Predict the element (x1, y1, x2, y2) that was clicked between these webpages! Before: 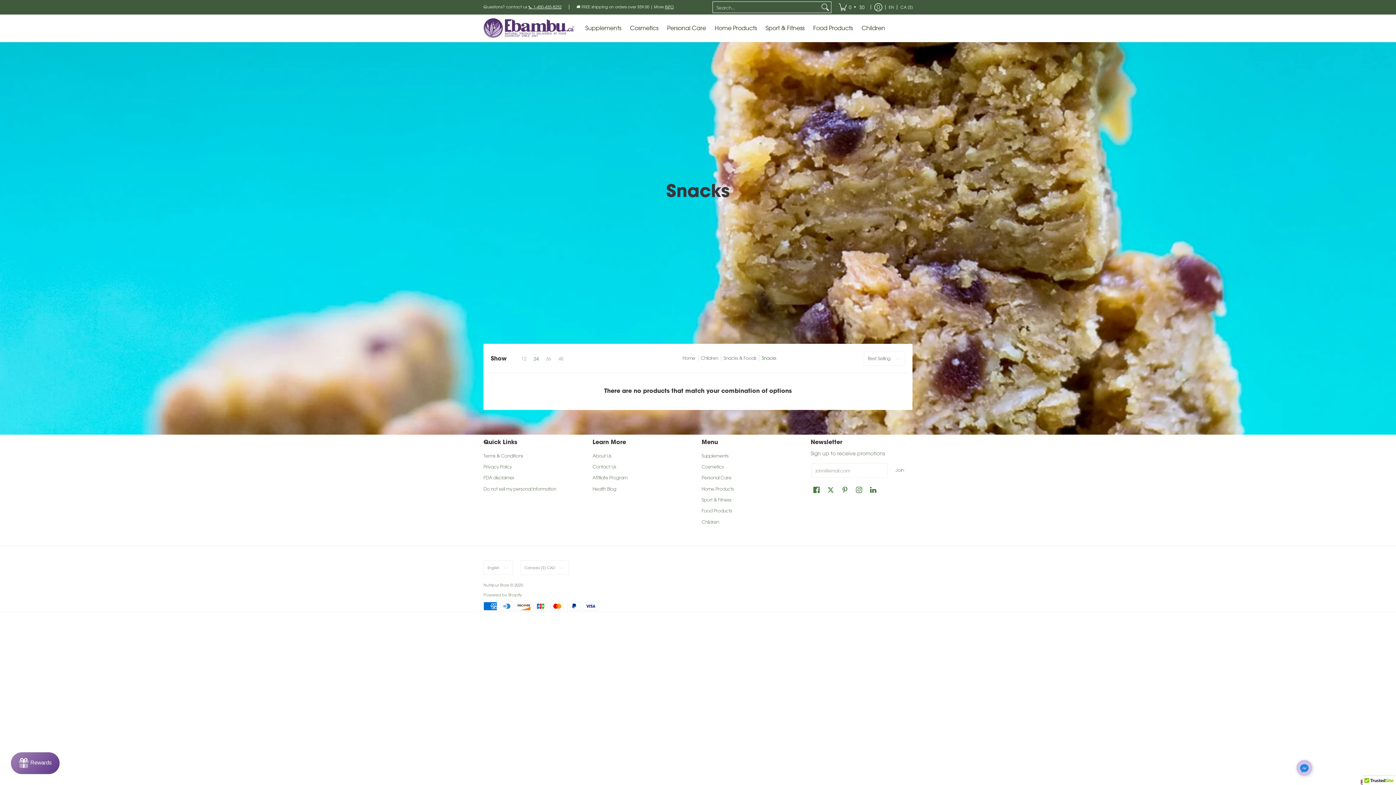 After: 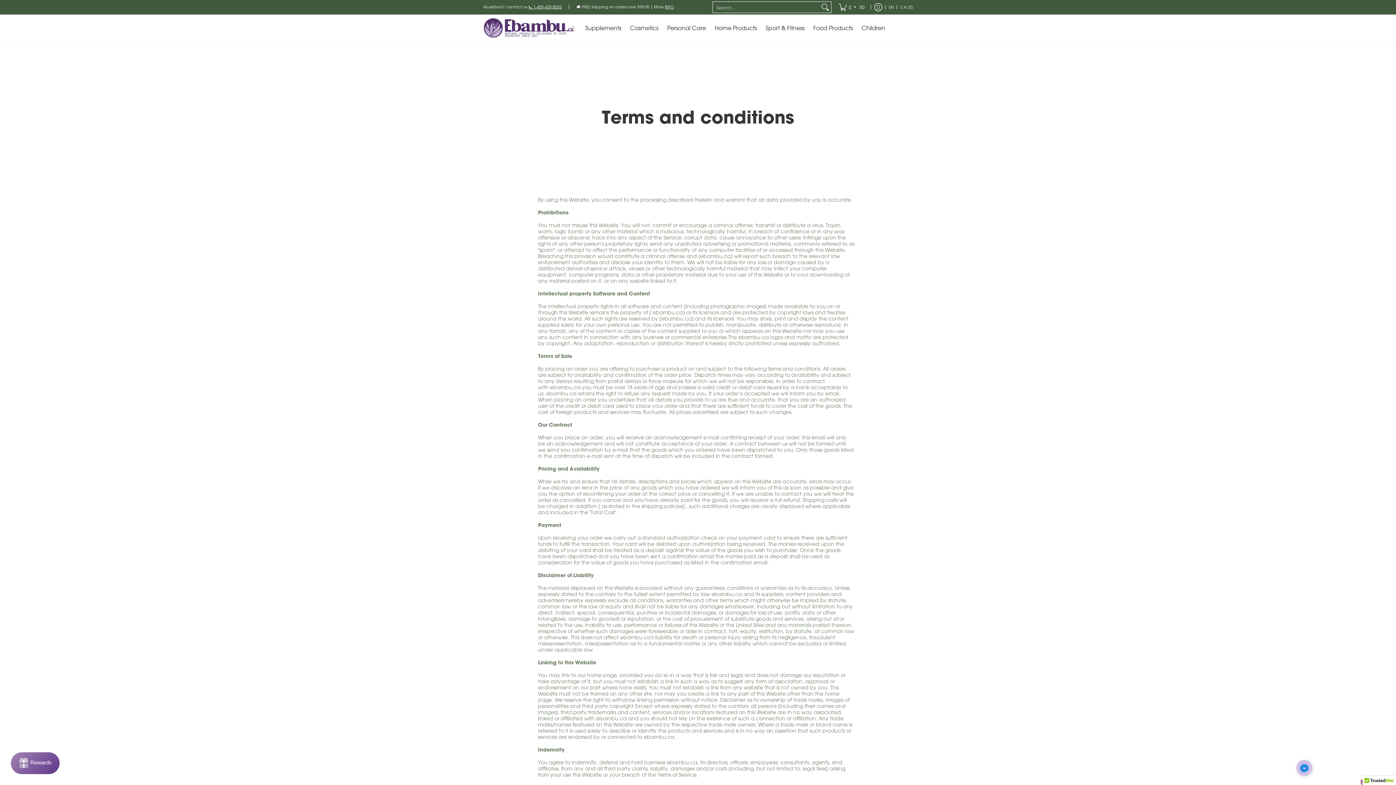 Action: bbox: (483, 450, 585, 461) label: Terms & Conditions